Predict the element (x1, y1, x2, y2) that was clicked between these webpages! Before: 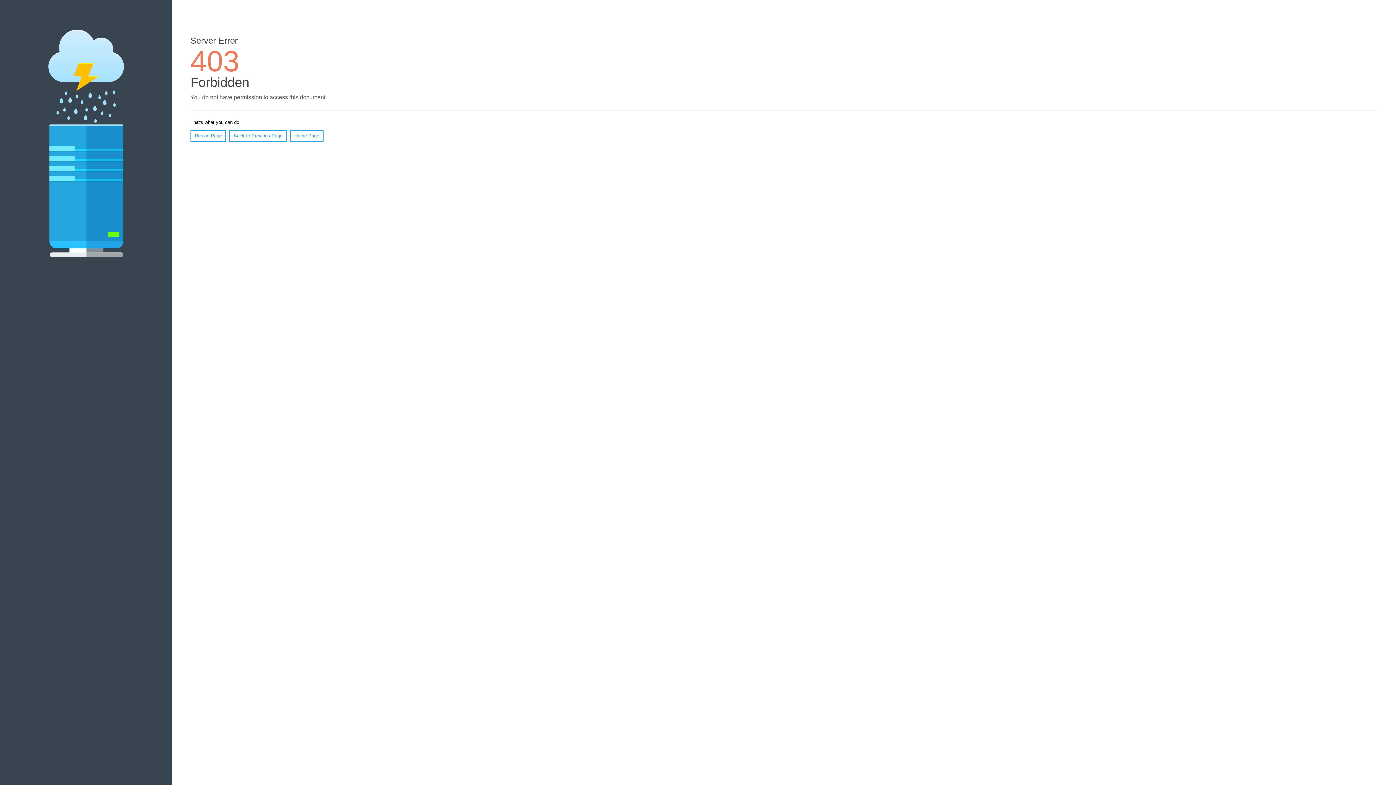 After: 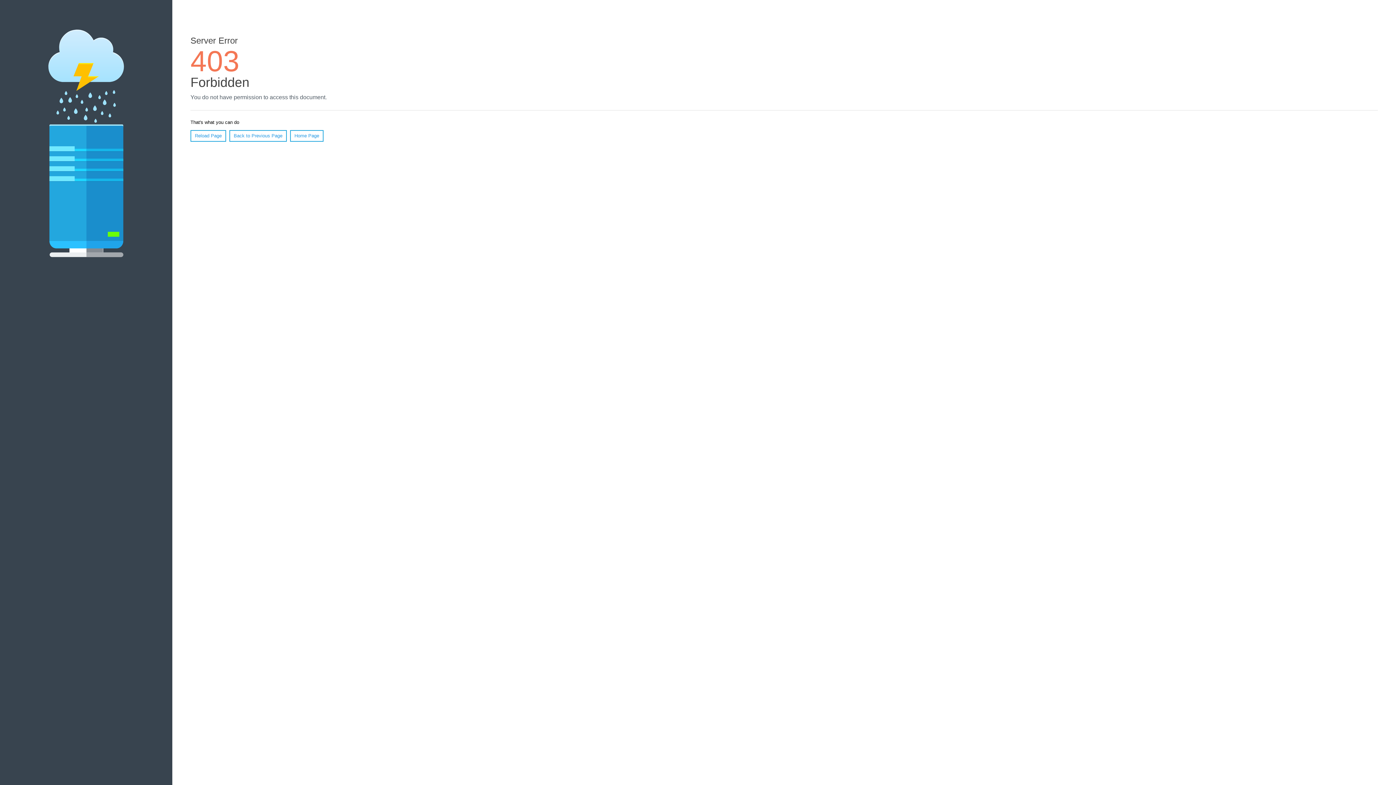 Action: bbox: (190, 130, 226, 141) label: Reload Page